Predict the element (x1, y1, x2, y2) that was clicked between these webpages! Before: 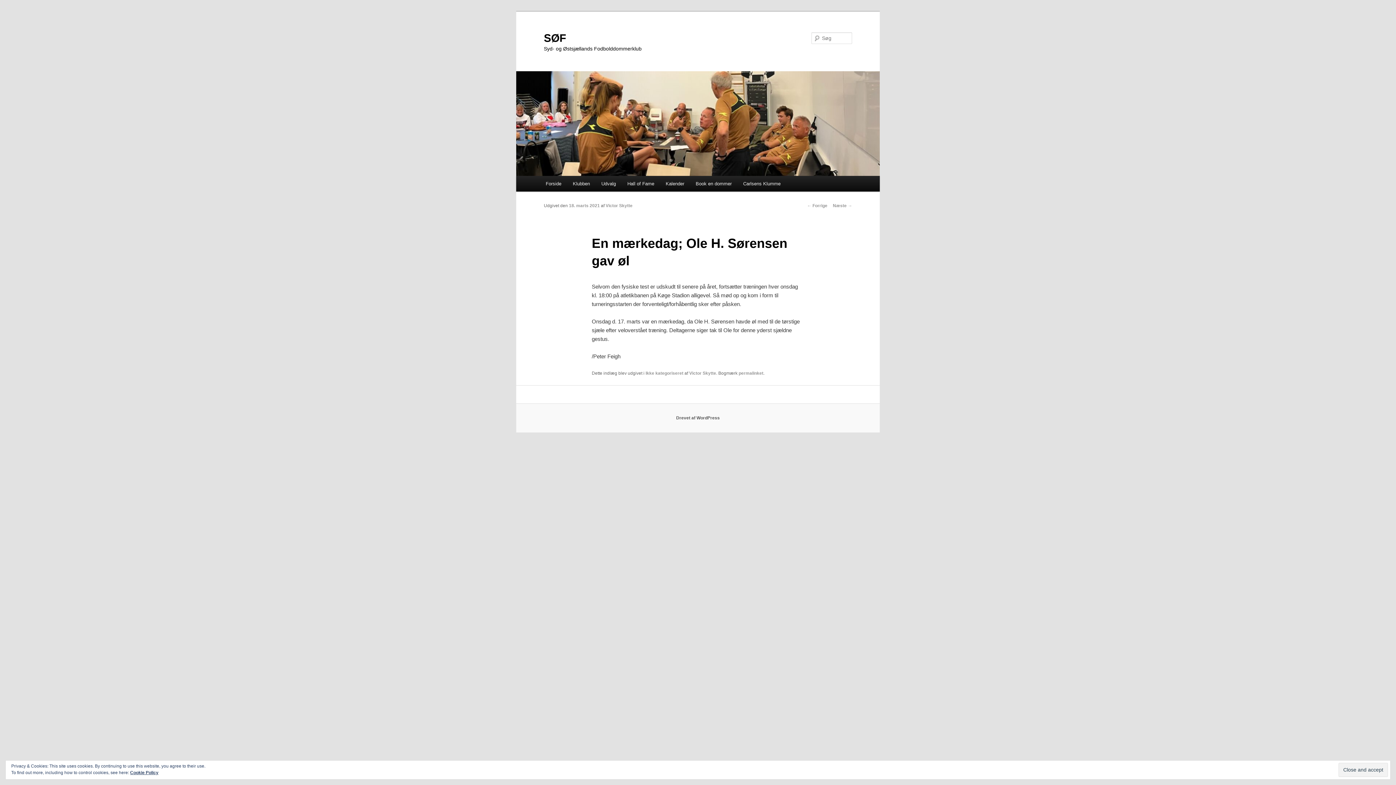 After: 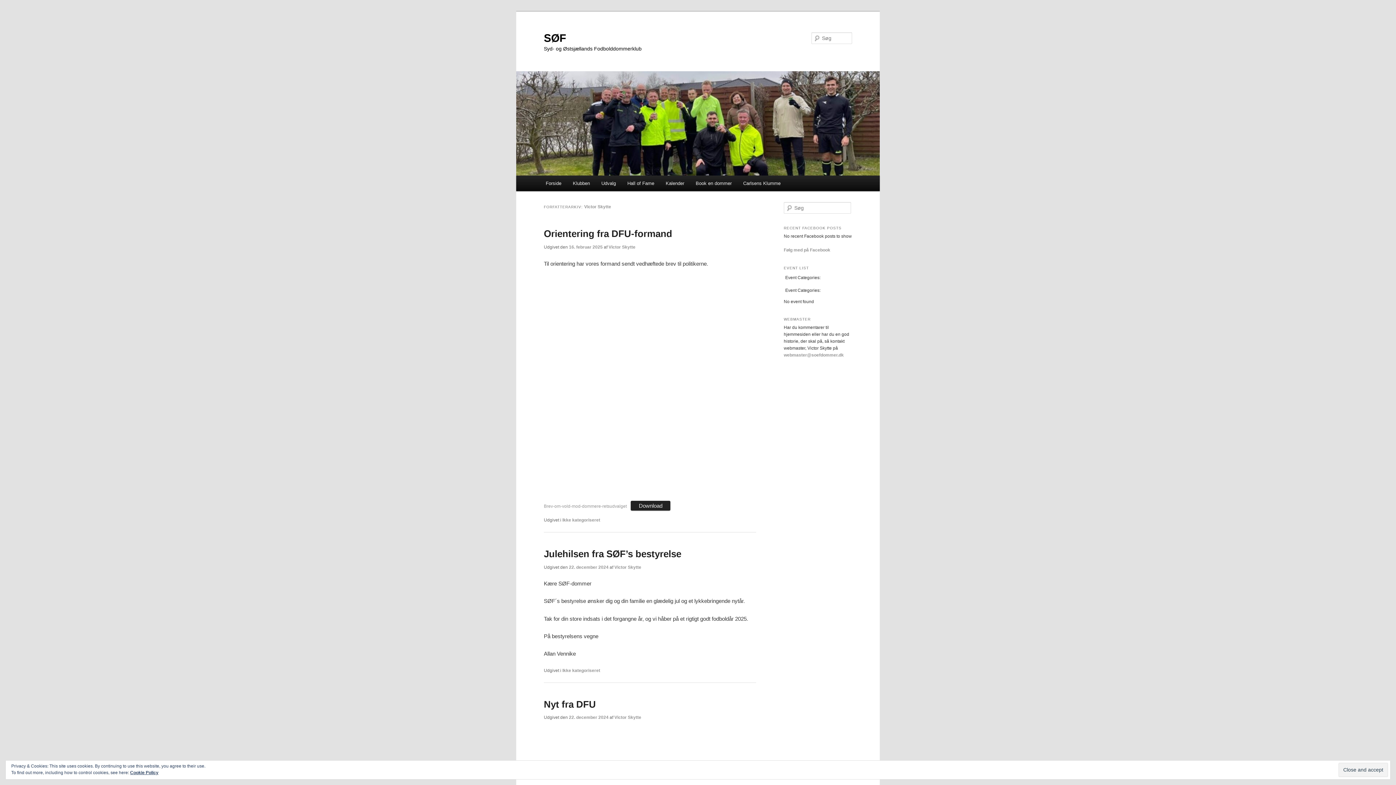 Action: bbox: (605, 203, 632, 208) label: Victor Skytte